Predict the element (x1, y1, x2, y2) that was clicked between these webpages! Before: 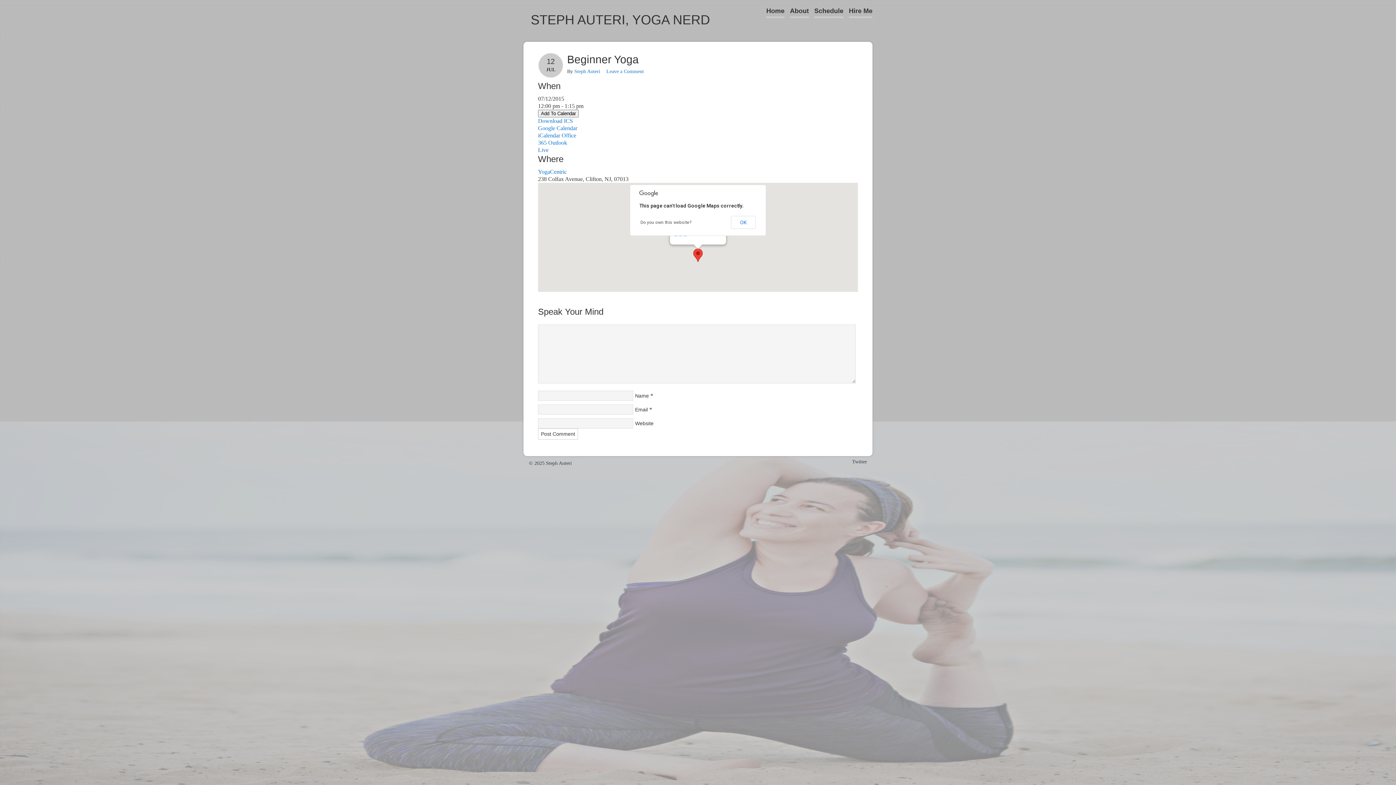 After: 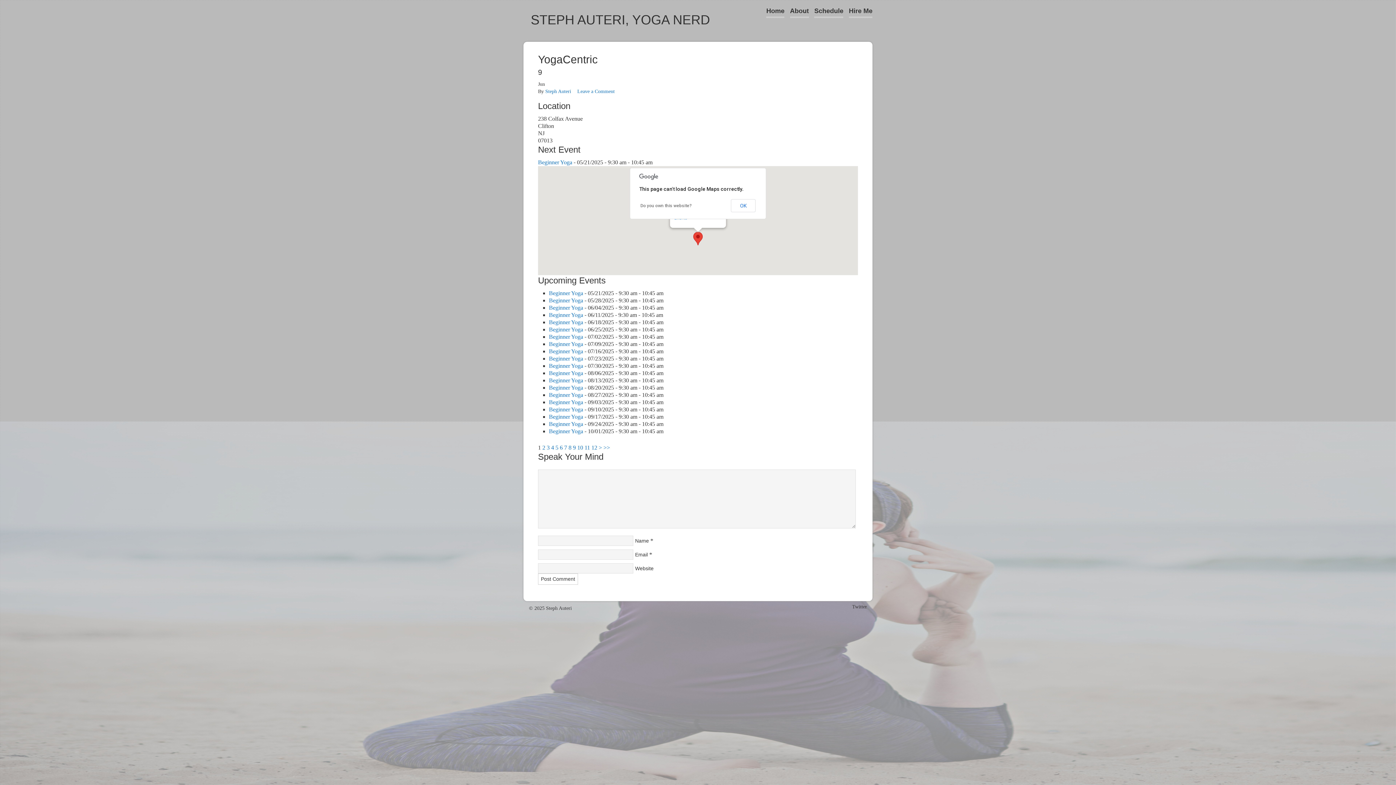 Action: bbox: (538, 168, 566, 174) label: YogaCentric